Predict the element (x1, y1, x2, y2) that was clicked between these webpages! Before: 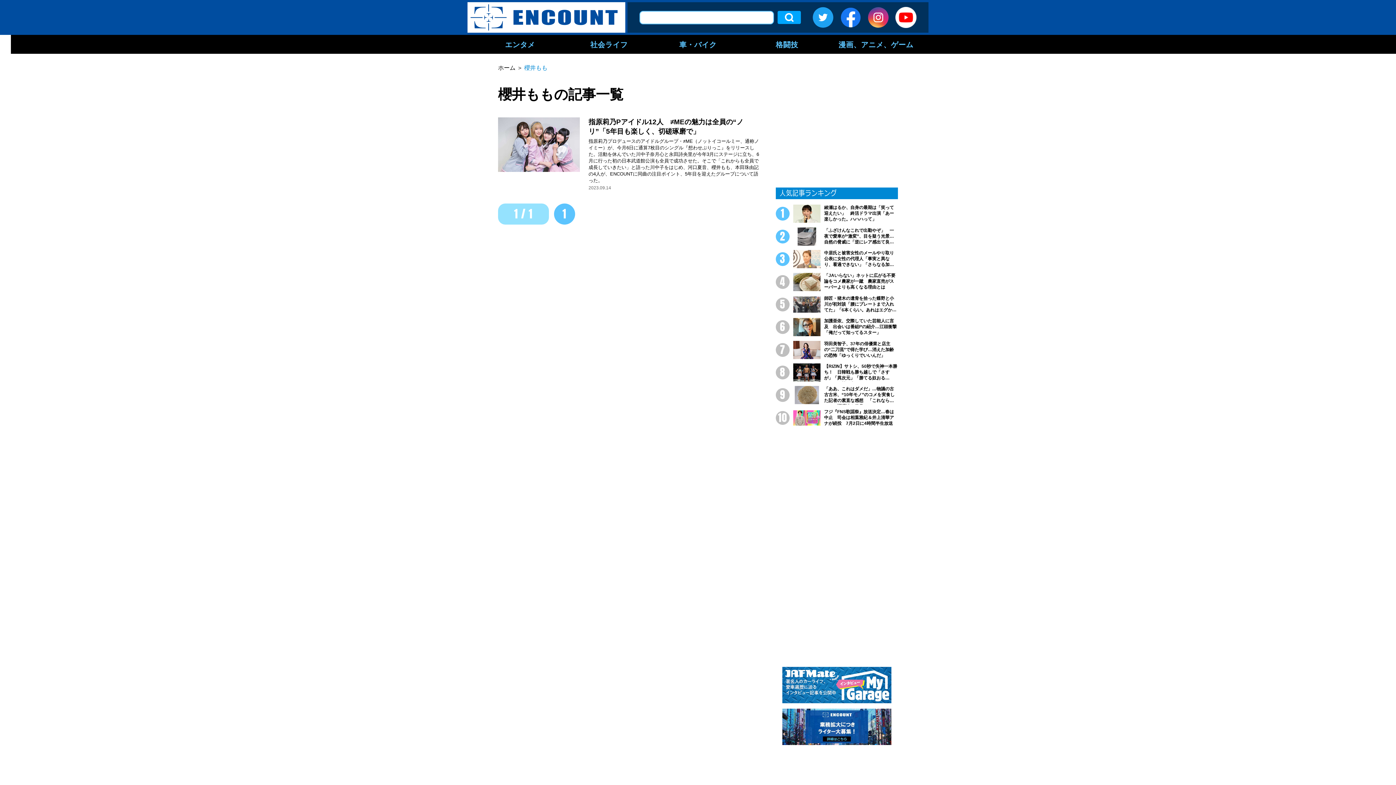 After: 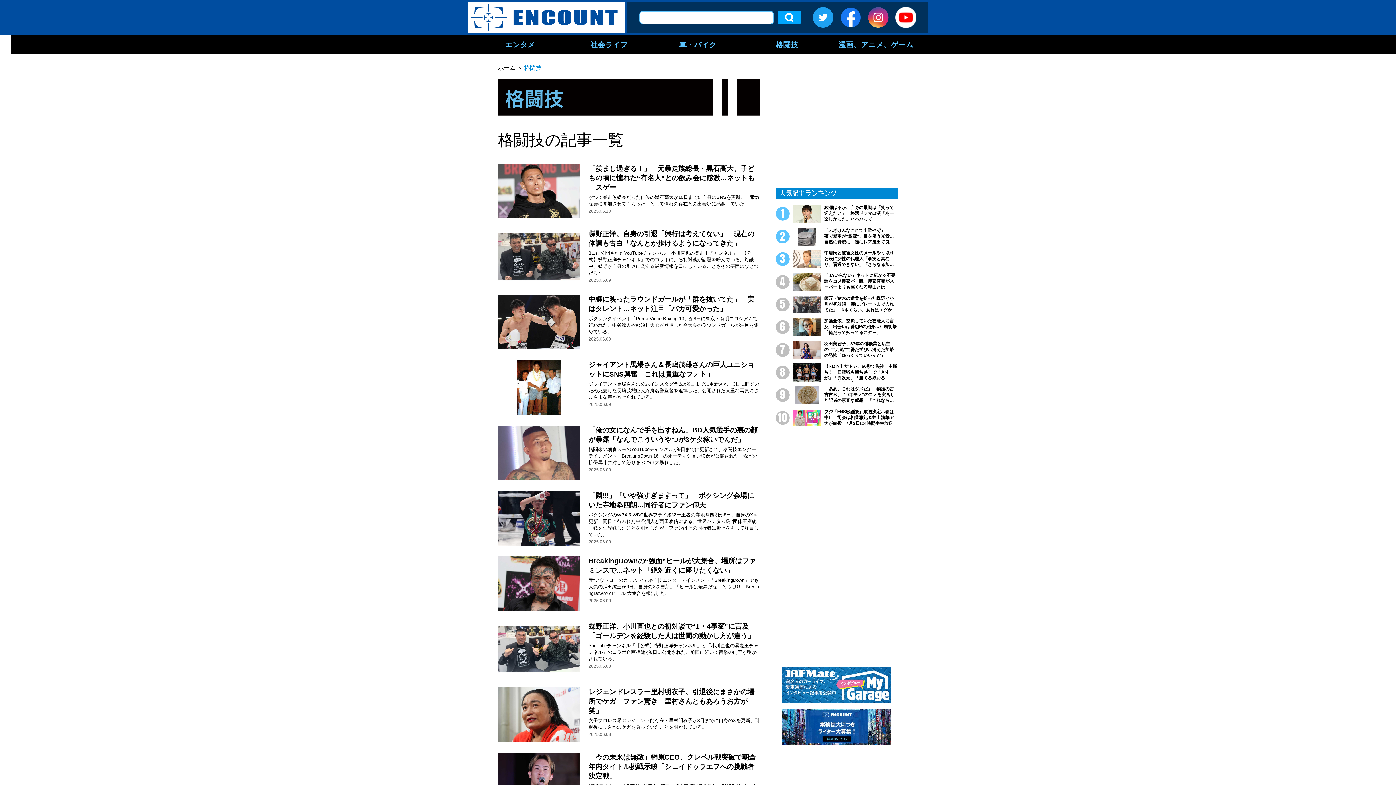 Action: bbox: (742, 34, 831, 53) label: 格闘技